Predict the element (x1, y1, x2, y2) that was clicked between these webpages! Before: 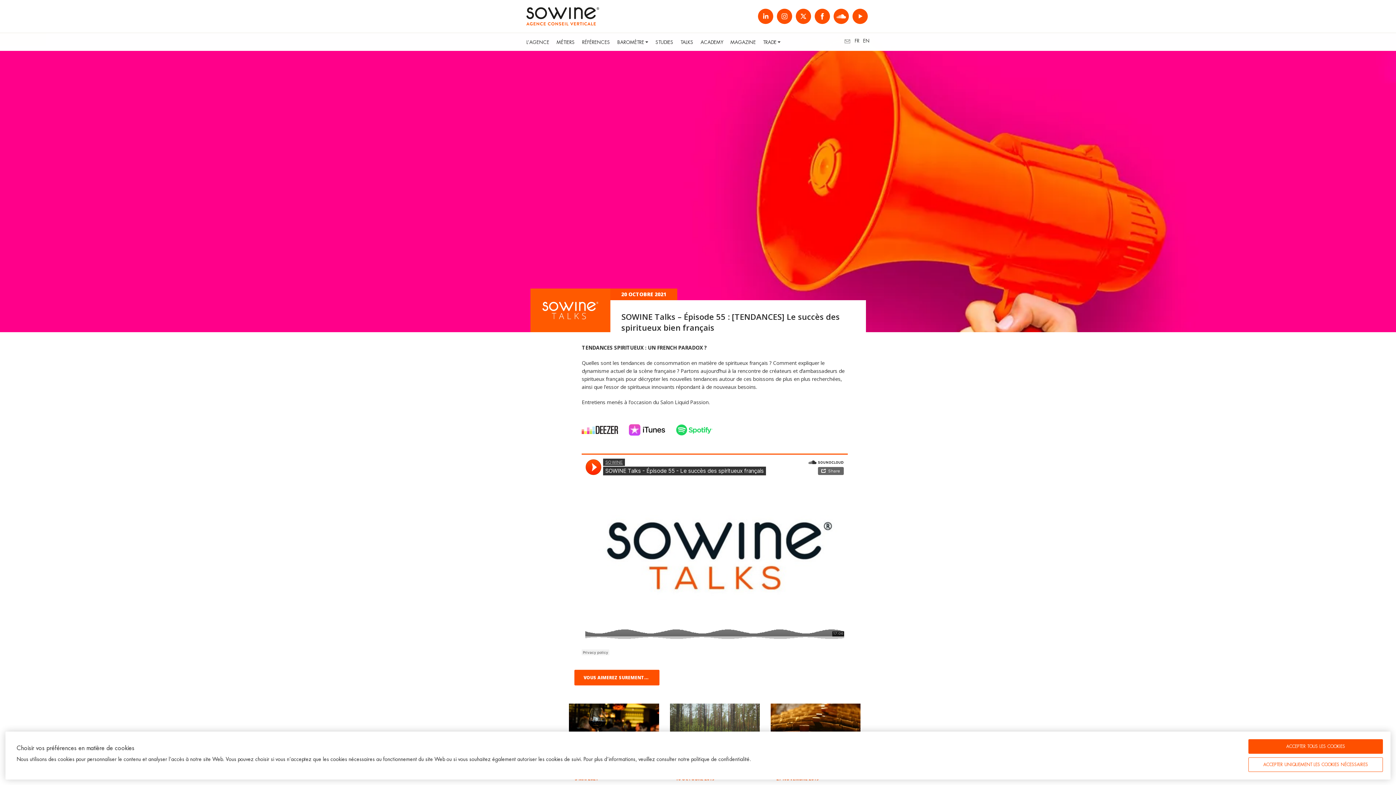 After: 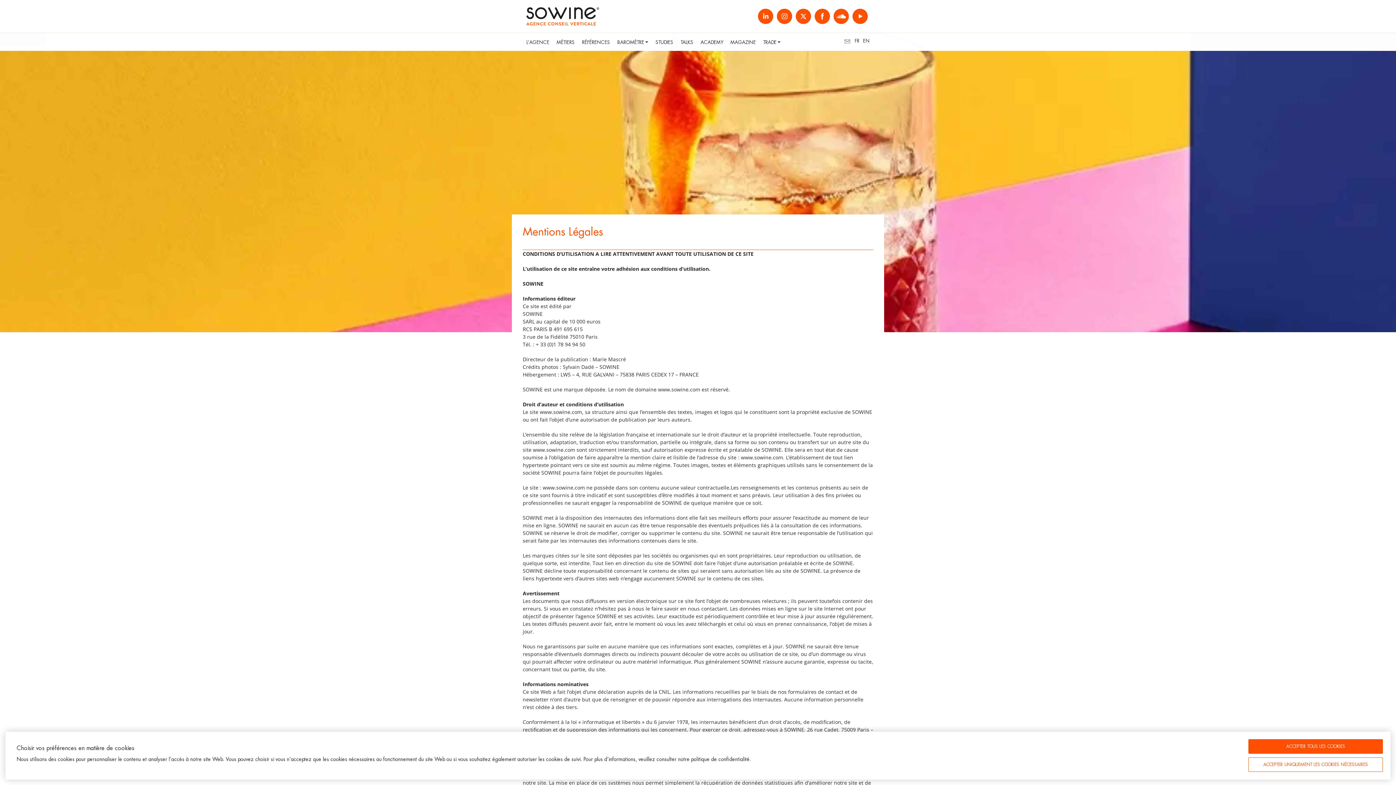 Action: label: politique de confidentialité bbox: (691, 756, 749, 762)